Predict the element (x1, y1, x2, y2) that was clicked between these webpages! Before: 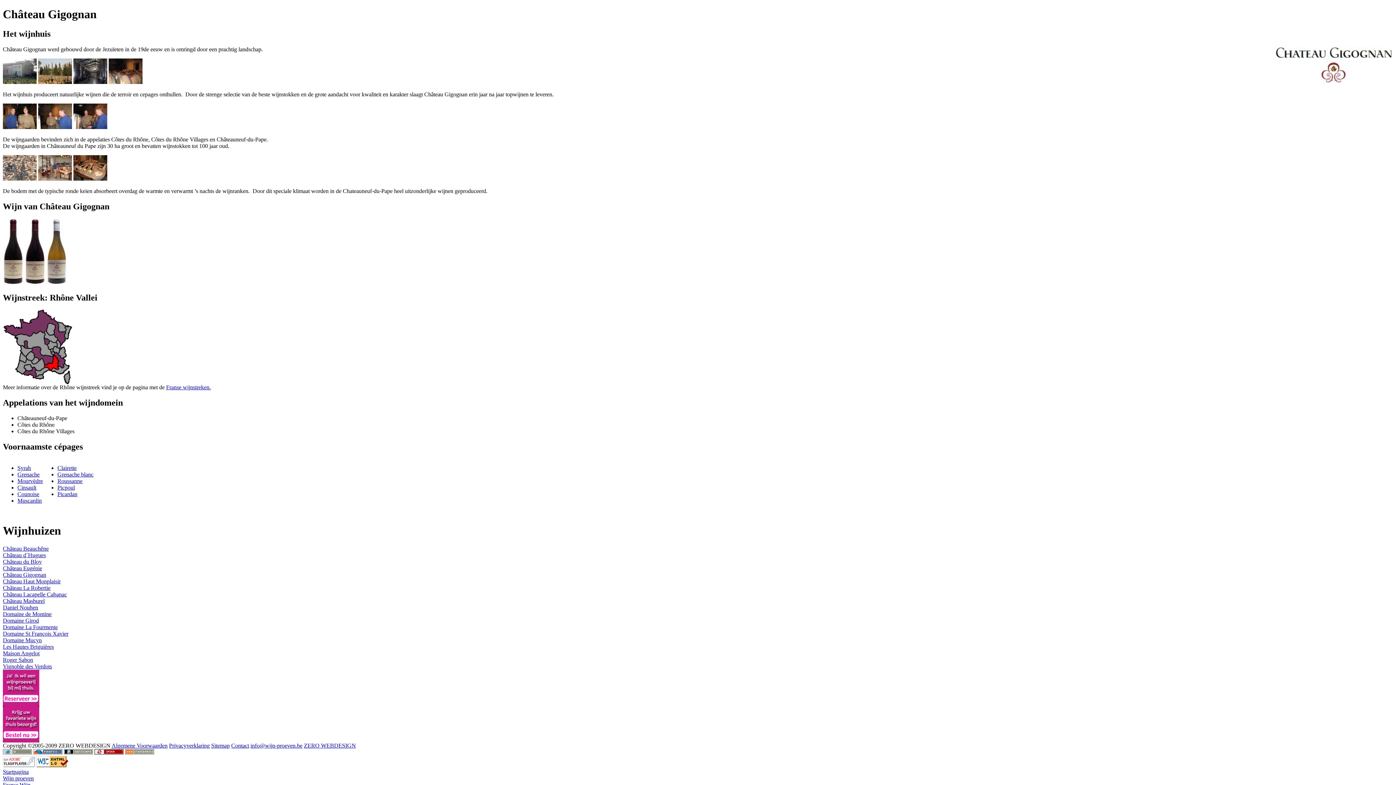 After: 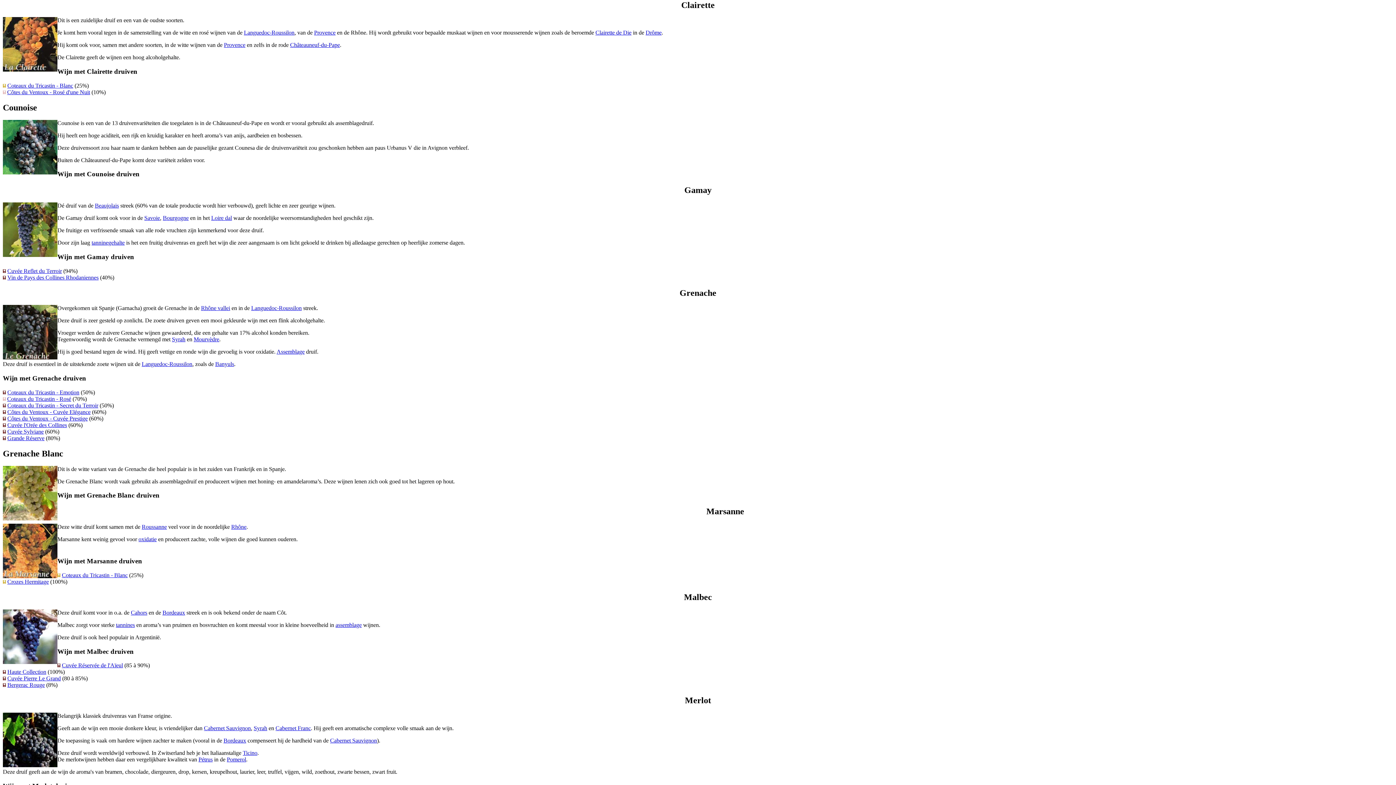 Action: label: Clairette bbox: (57, 465, 76, 471)